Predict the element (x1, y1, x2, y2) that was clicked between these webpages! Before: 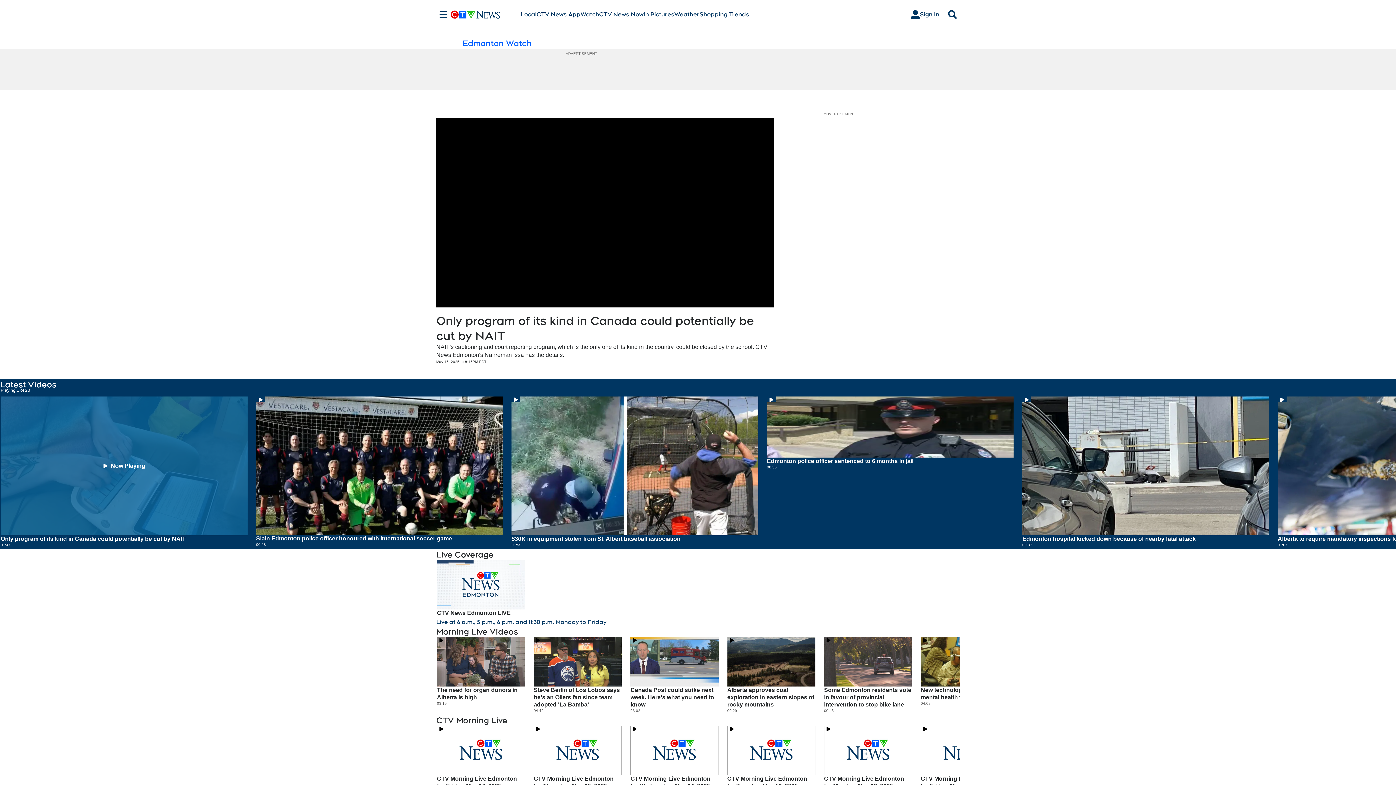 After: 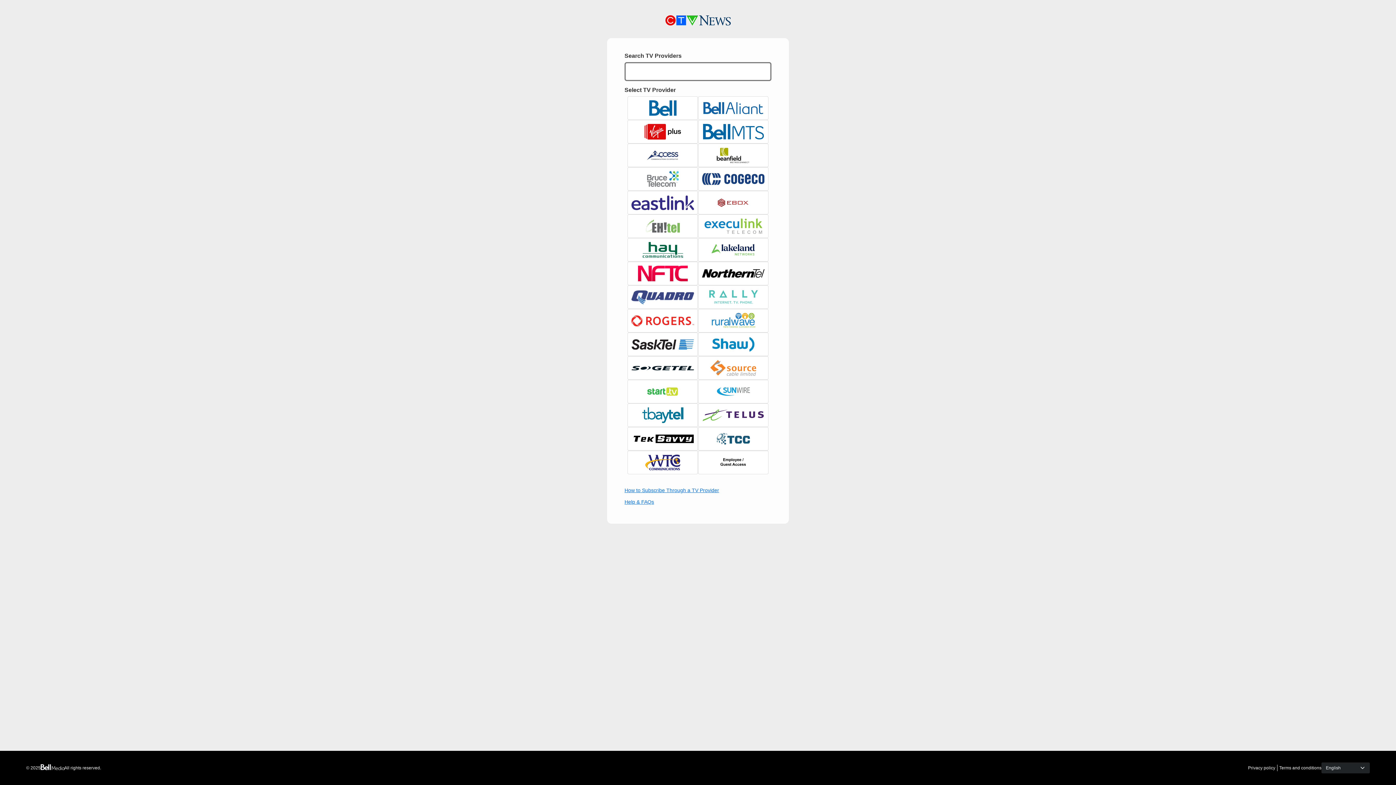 Action: label: Sign In bbox: (905, 7, 945, 21)